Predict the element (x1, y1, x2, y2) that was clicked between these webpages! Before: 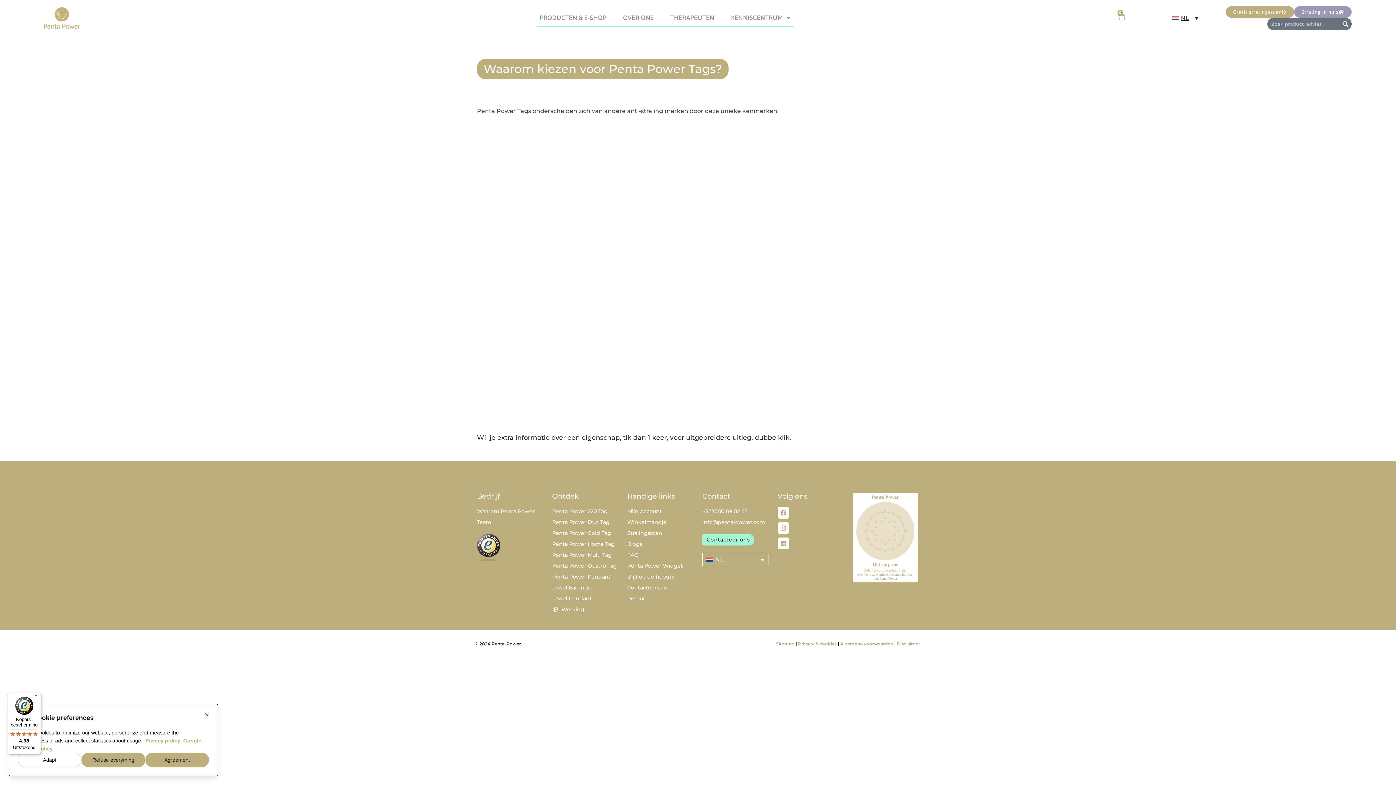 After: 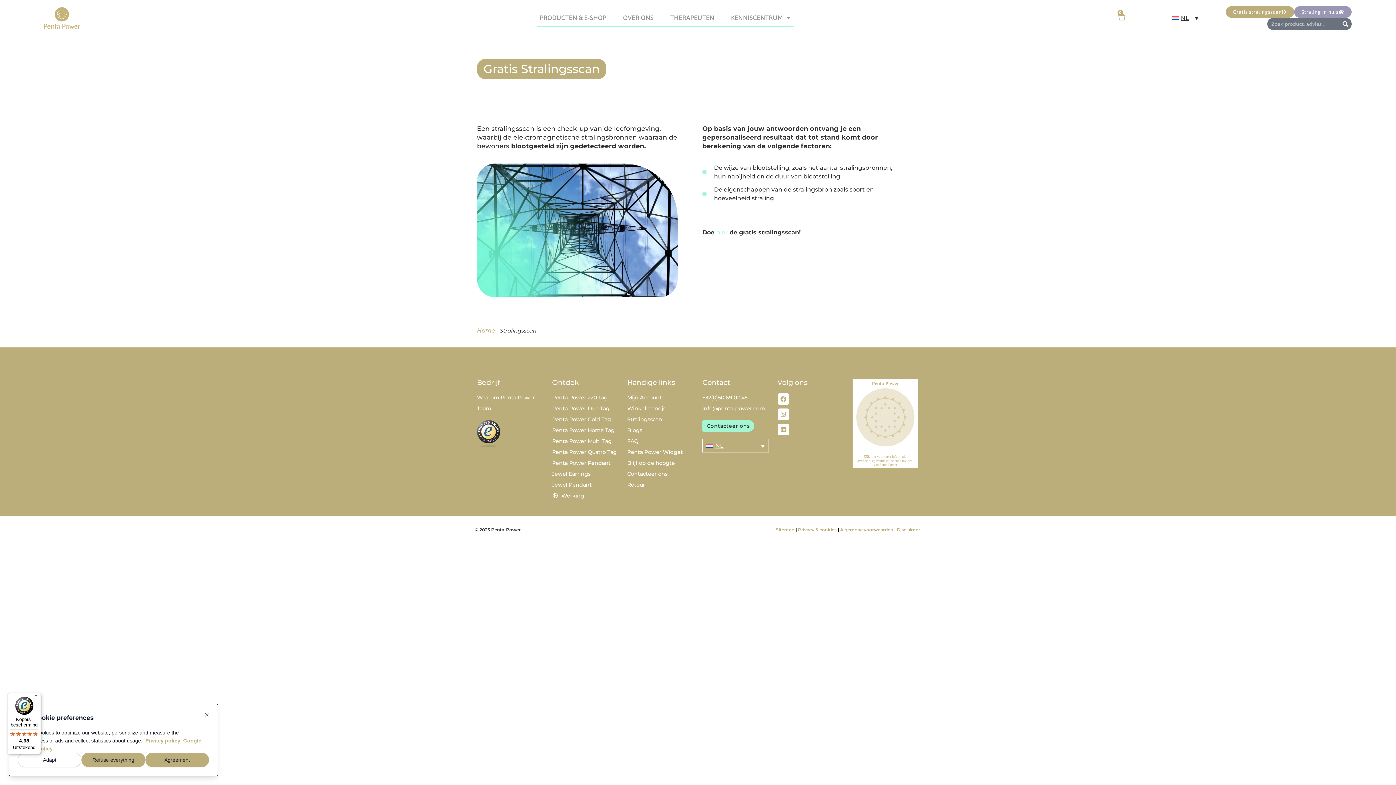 Action: bbox: (627, 529, 693, 537) label: Stralingsscan